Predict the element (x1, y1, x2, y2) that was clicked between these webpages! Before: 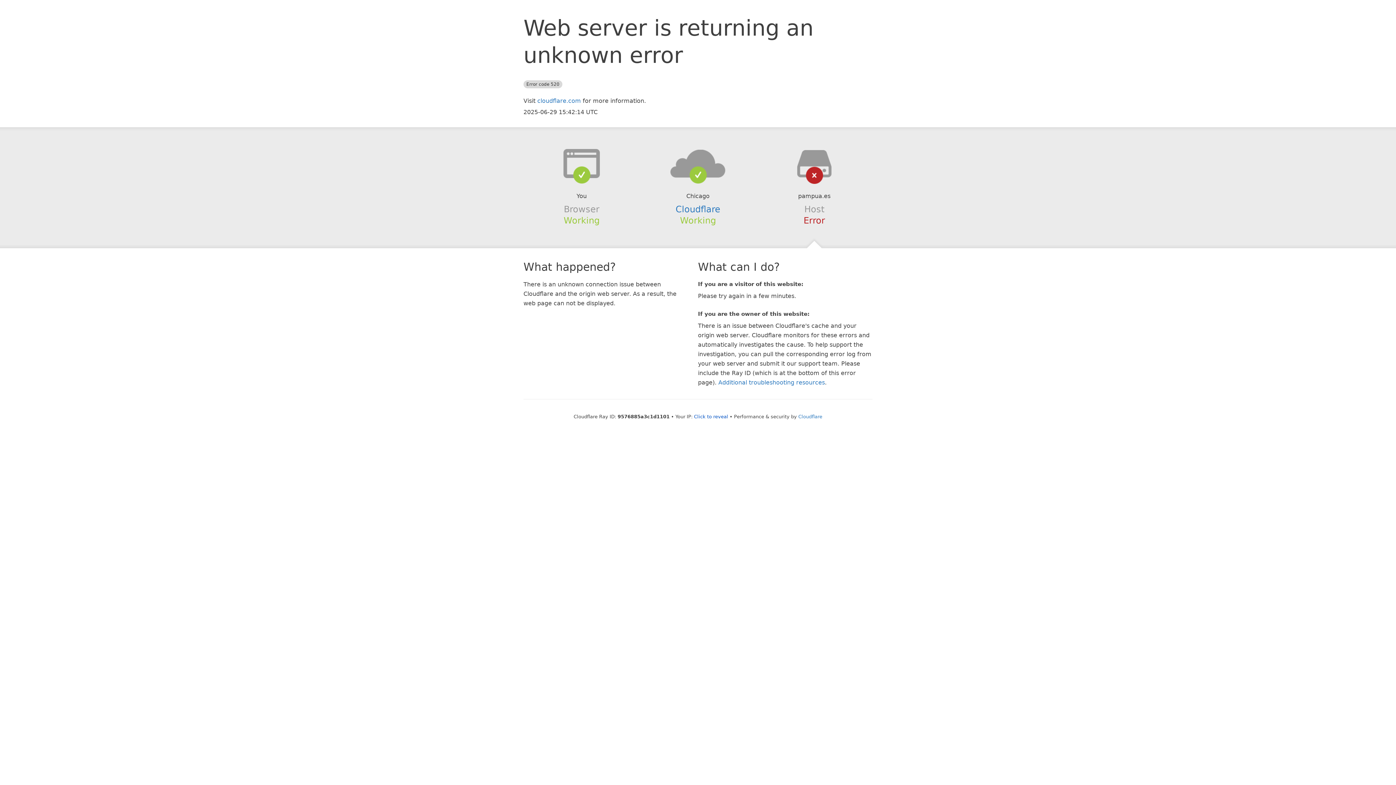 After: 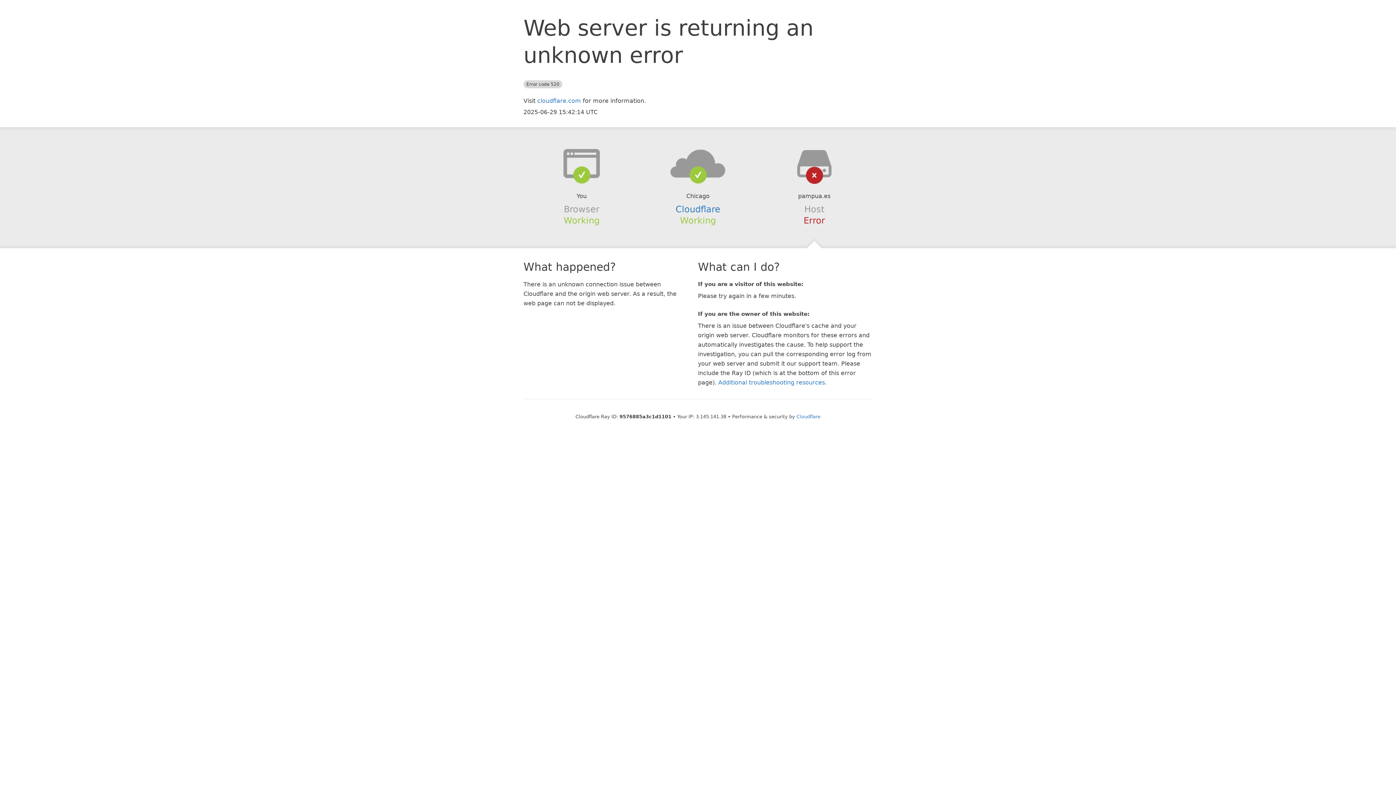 Action: label: Click to reveal bbox: (694, 414, 728, 419)